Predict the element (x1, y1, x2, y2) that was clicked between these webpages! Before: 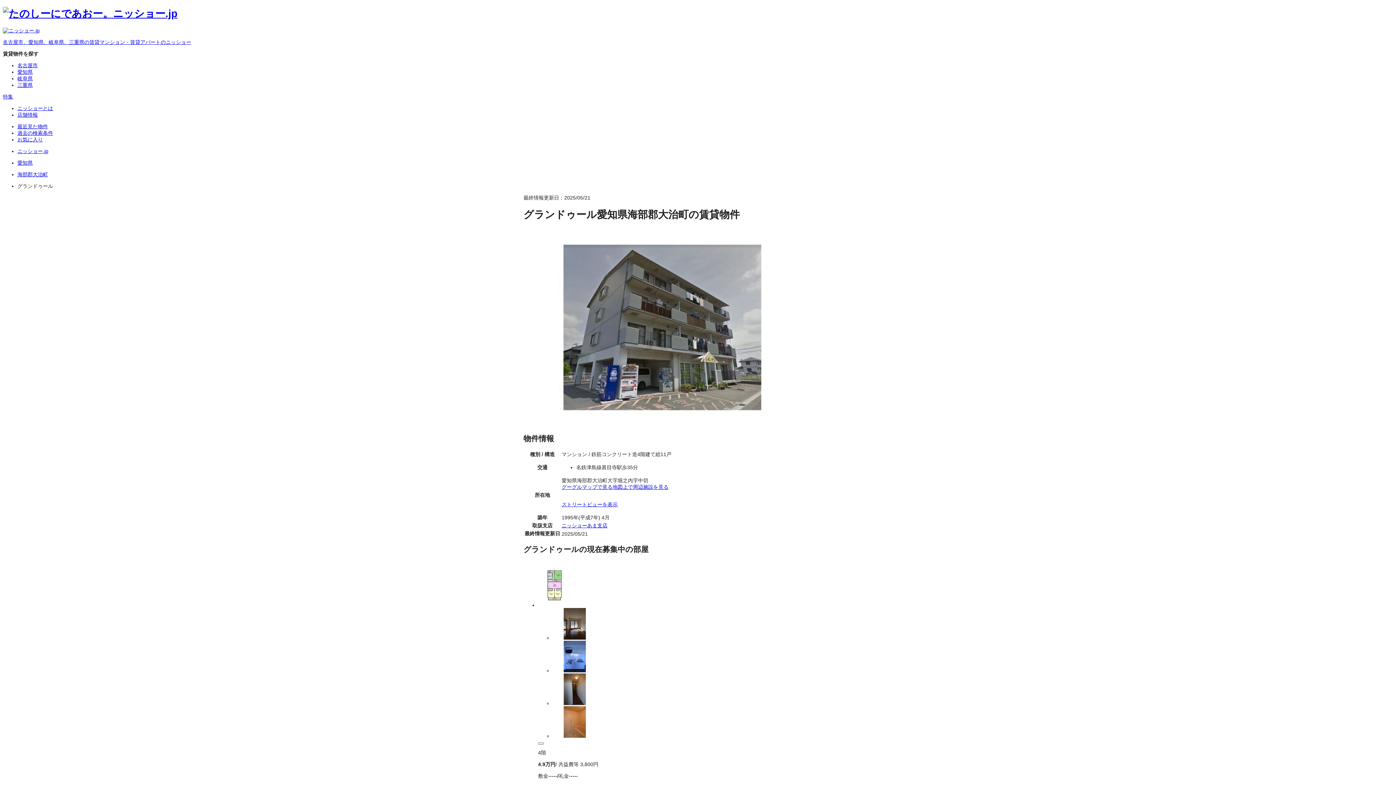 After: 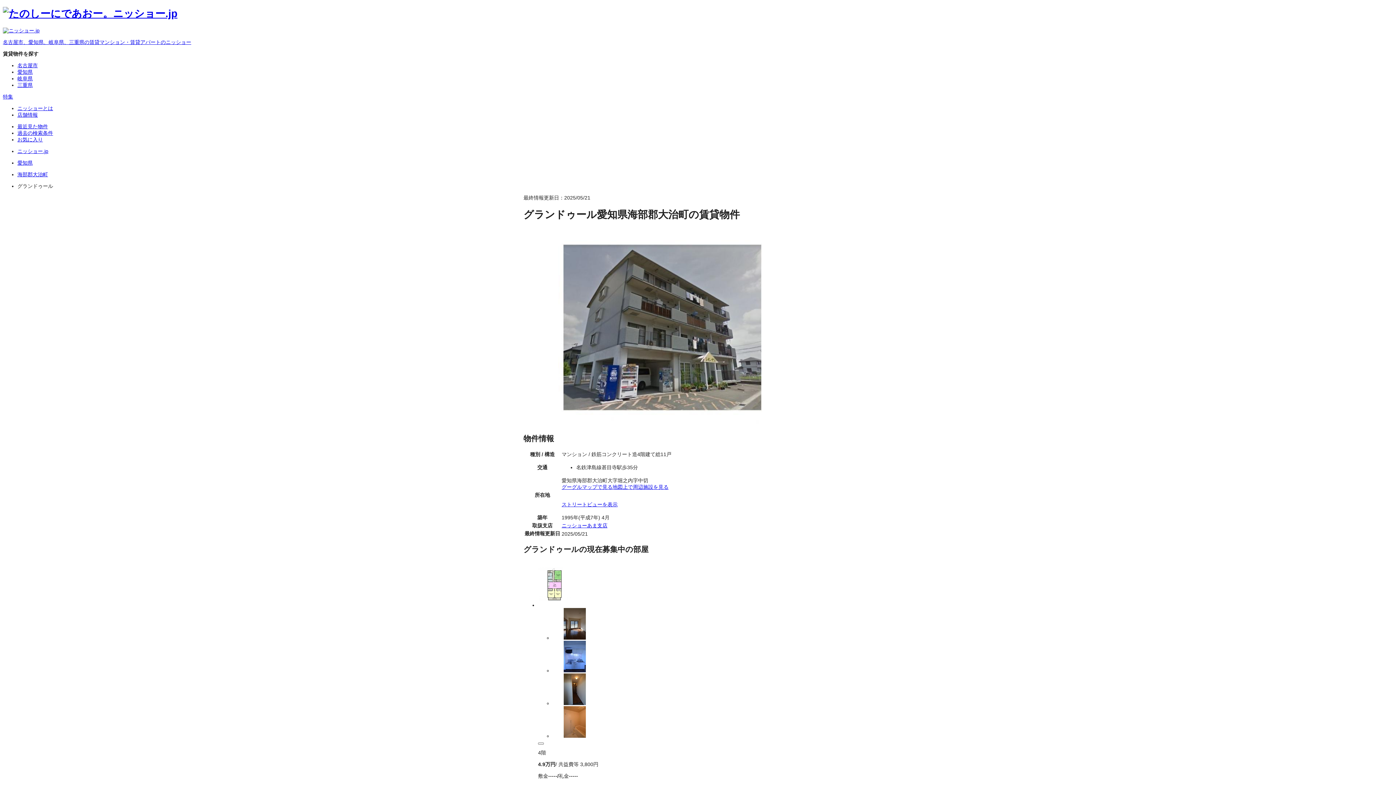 Action: bbox: (561, 484, 612, 490) label: グーグルマップで見る